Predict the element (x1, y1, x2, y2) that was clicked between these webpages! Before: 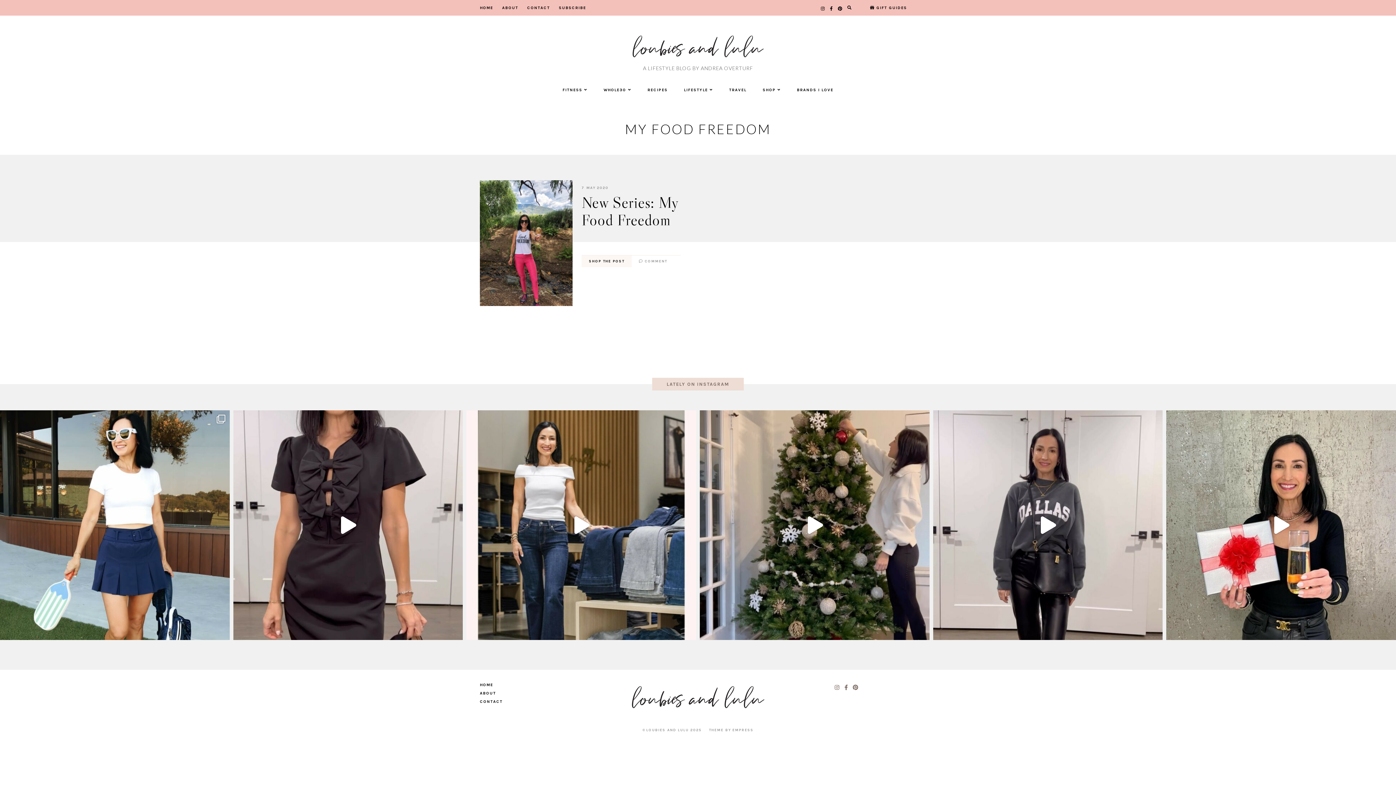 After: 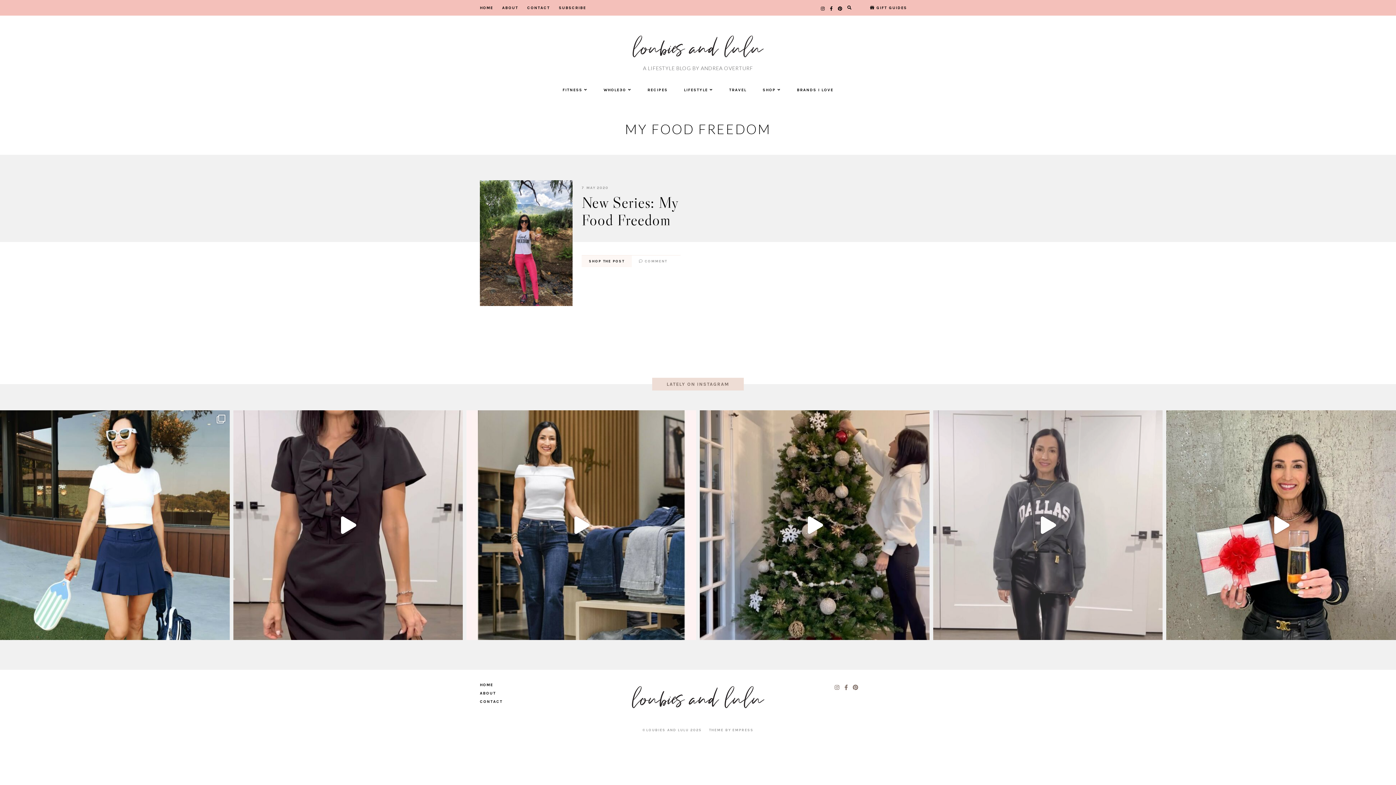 Action: bbox: (933, 410, 1163, 640) label: Proof these vegan leather pants go with everything